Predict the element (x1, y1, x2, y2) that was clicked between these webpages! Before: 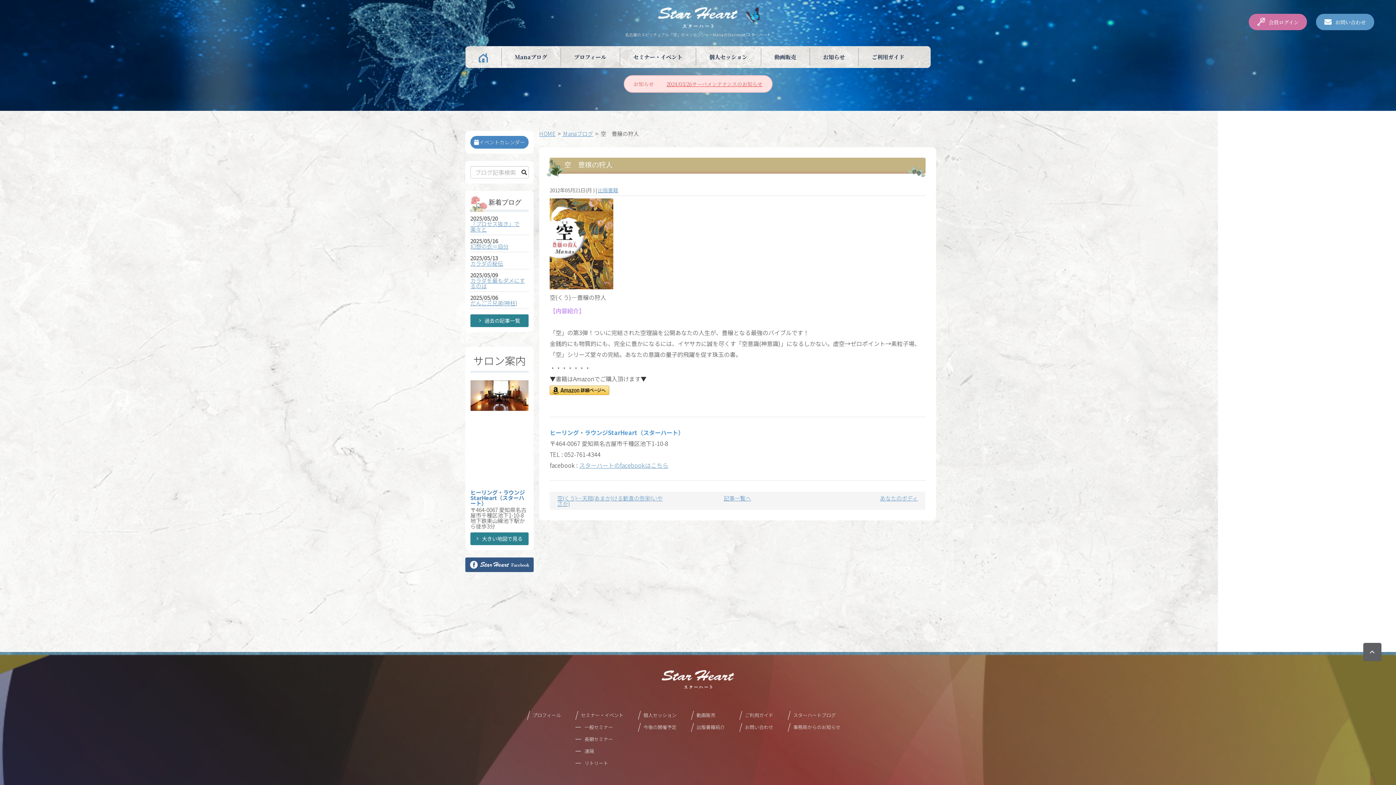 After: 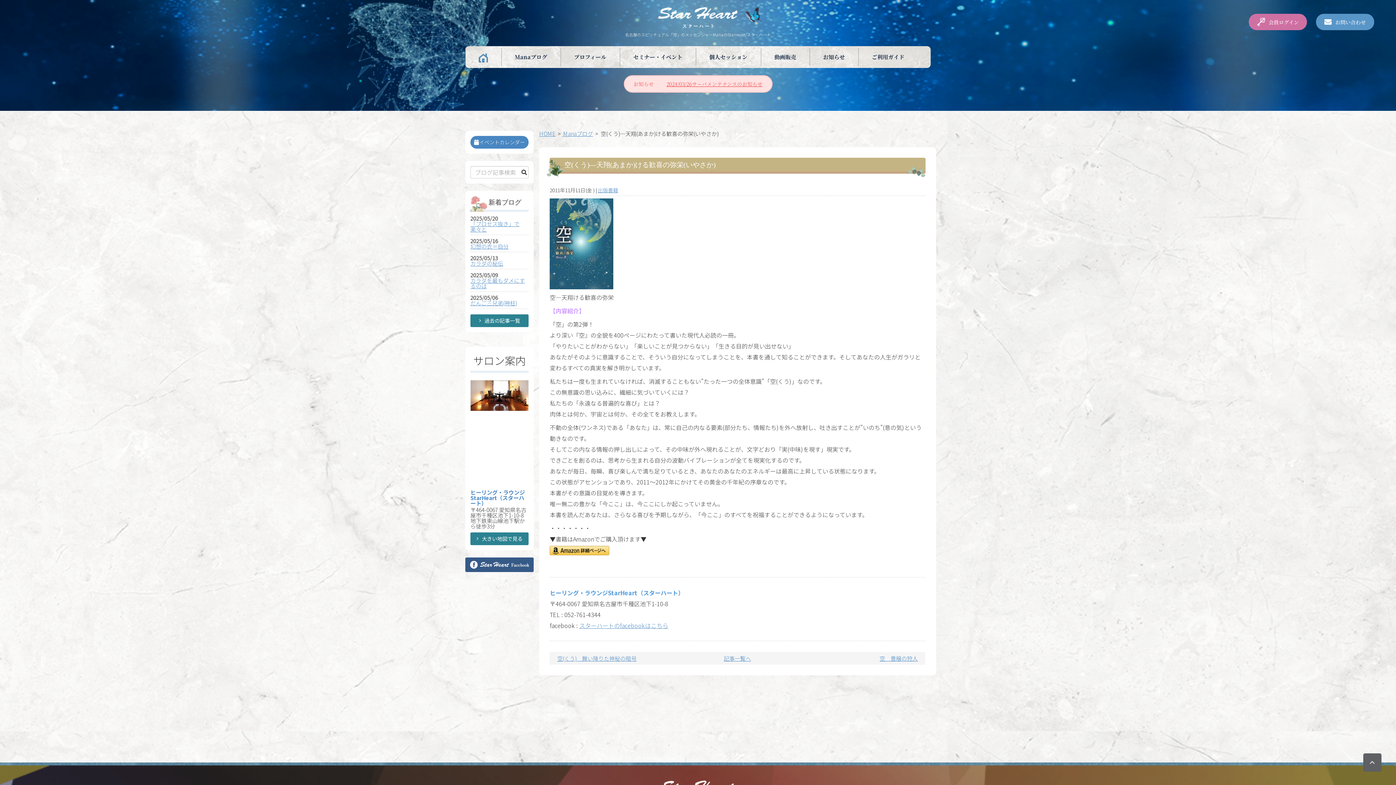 Action: label: 空(くう)―天翔(あまか)ける歓喜の弥栄(いやさか) bbox: (557, 494, 662, 507)